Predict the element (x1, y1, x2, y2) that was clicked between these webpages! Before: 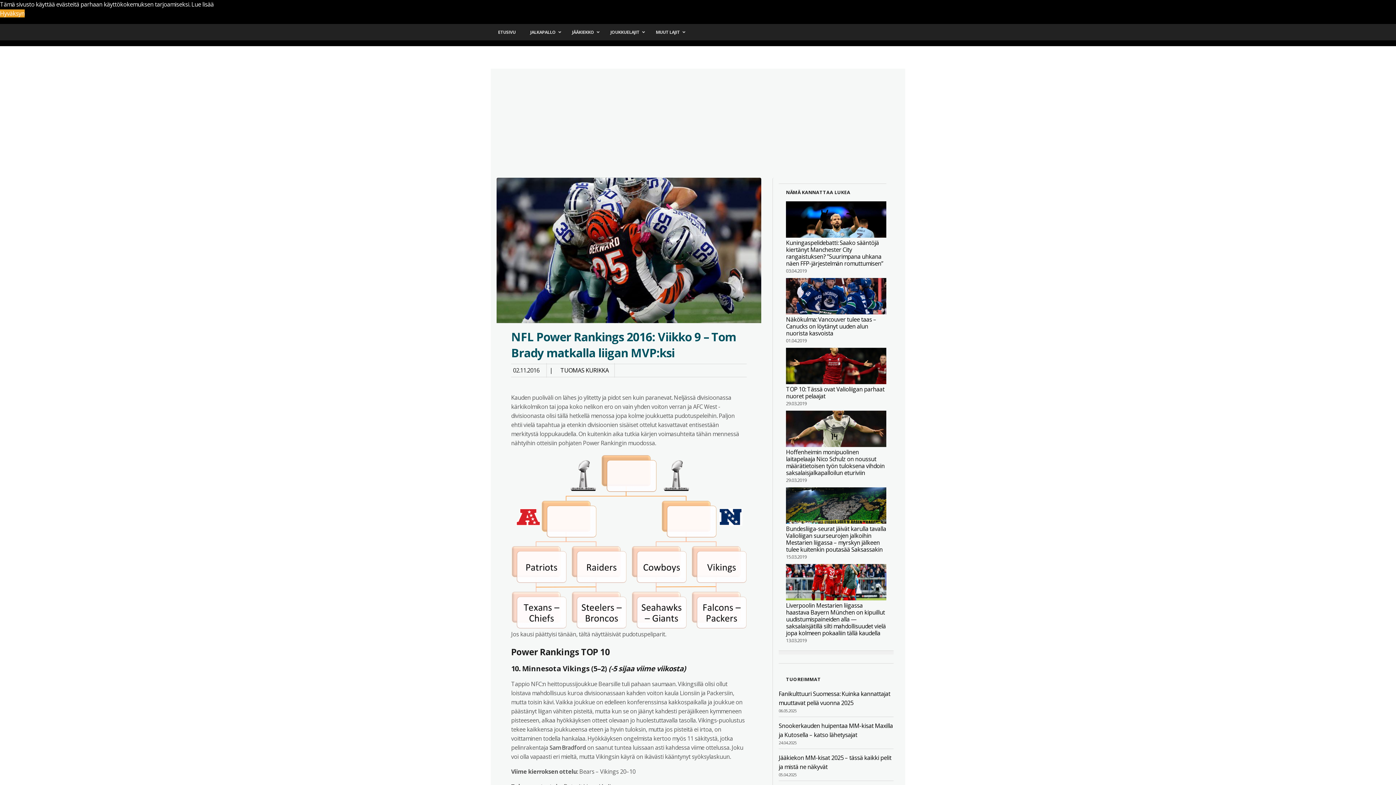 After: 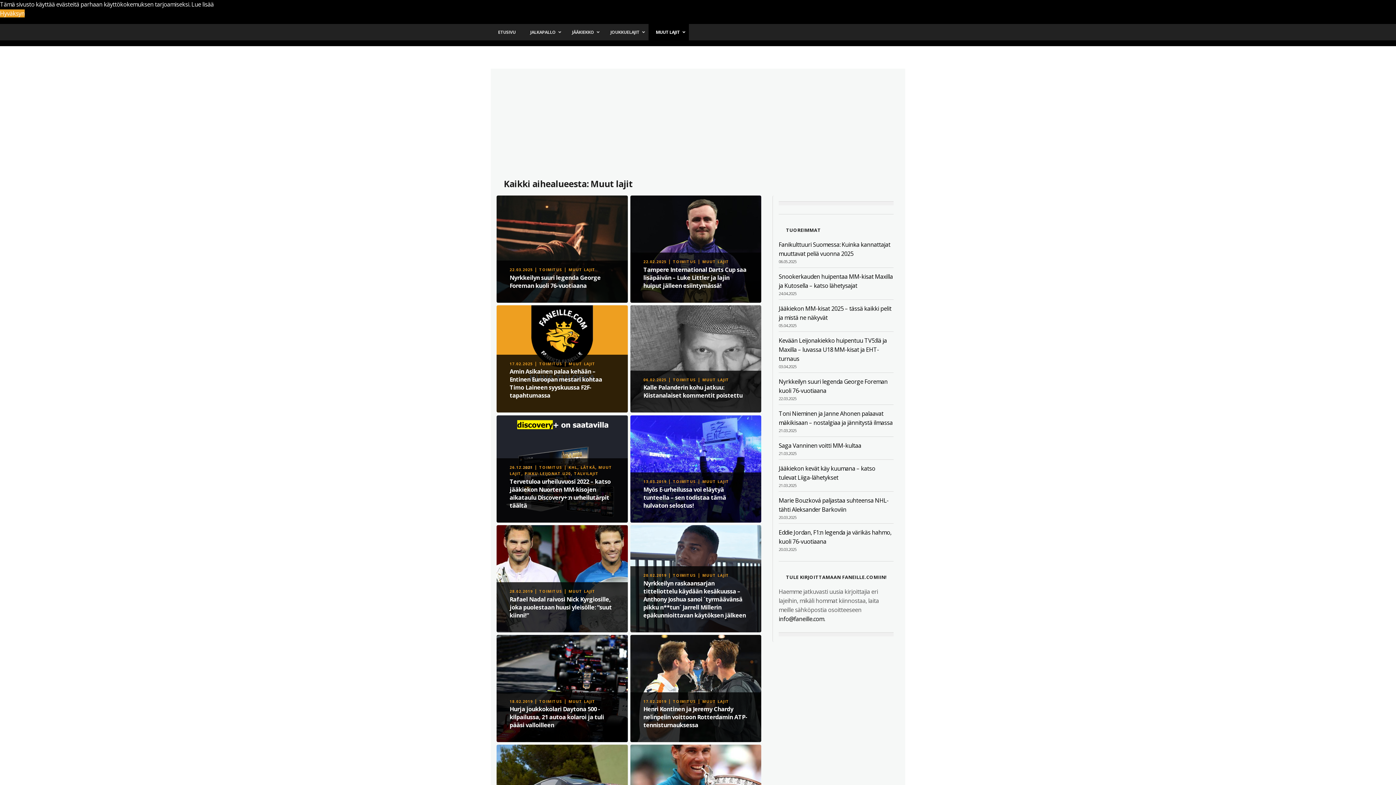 Action: bbox: (648, 24, 689, 40) label: MUUT LAJIT